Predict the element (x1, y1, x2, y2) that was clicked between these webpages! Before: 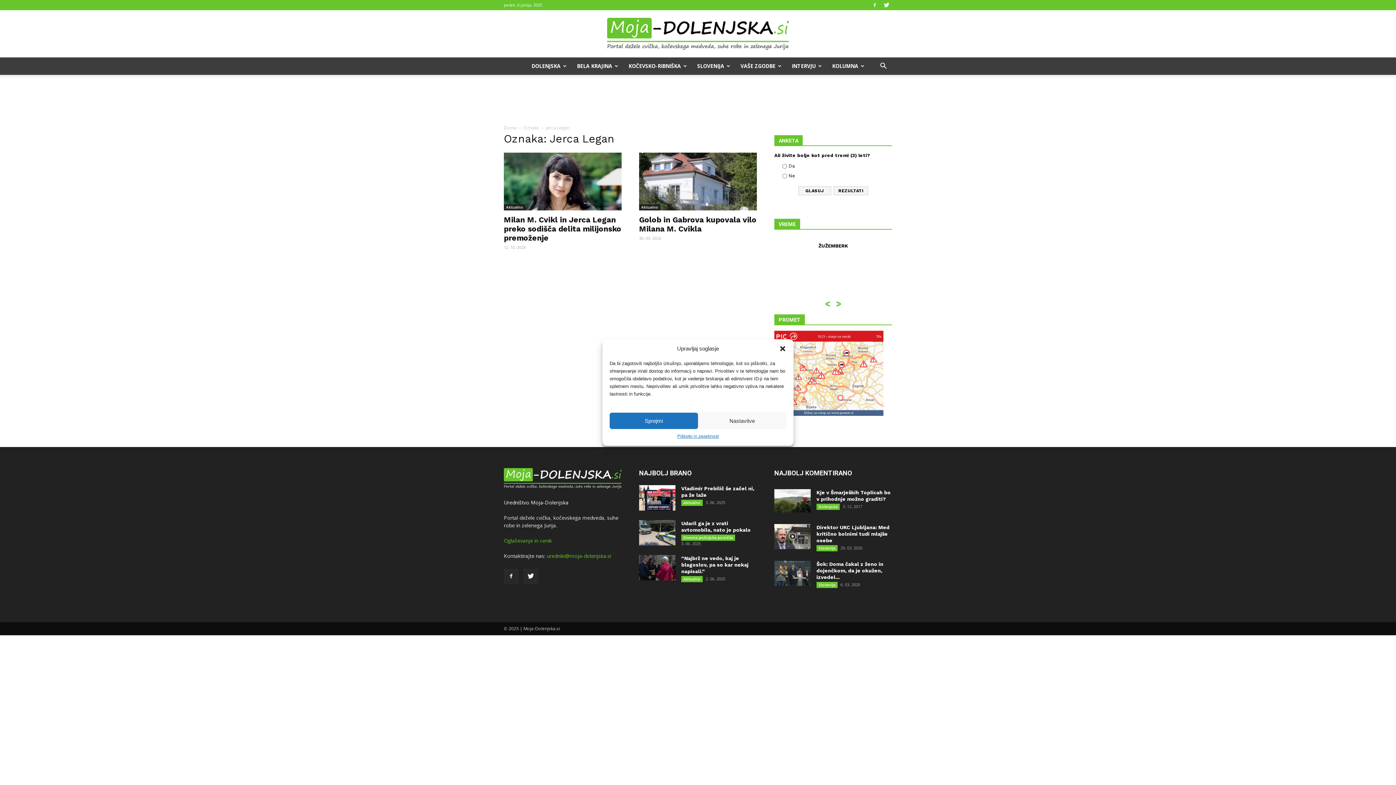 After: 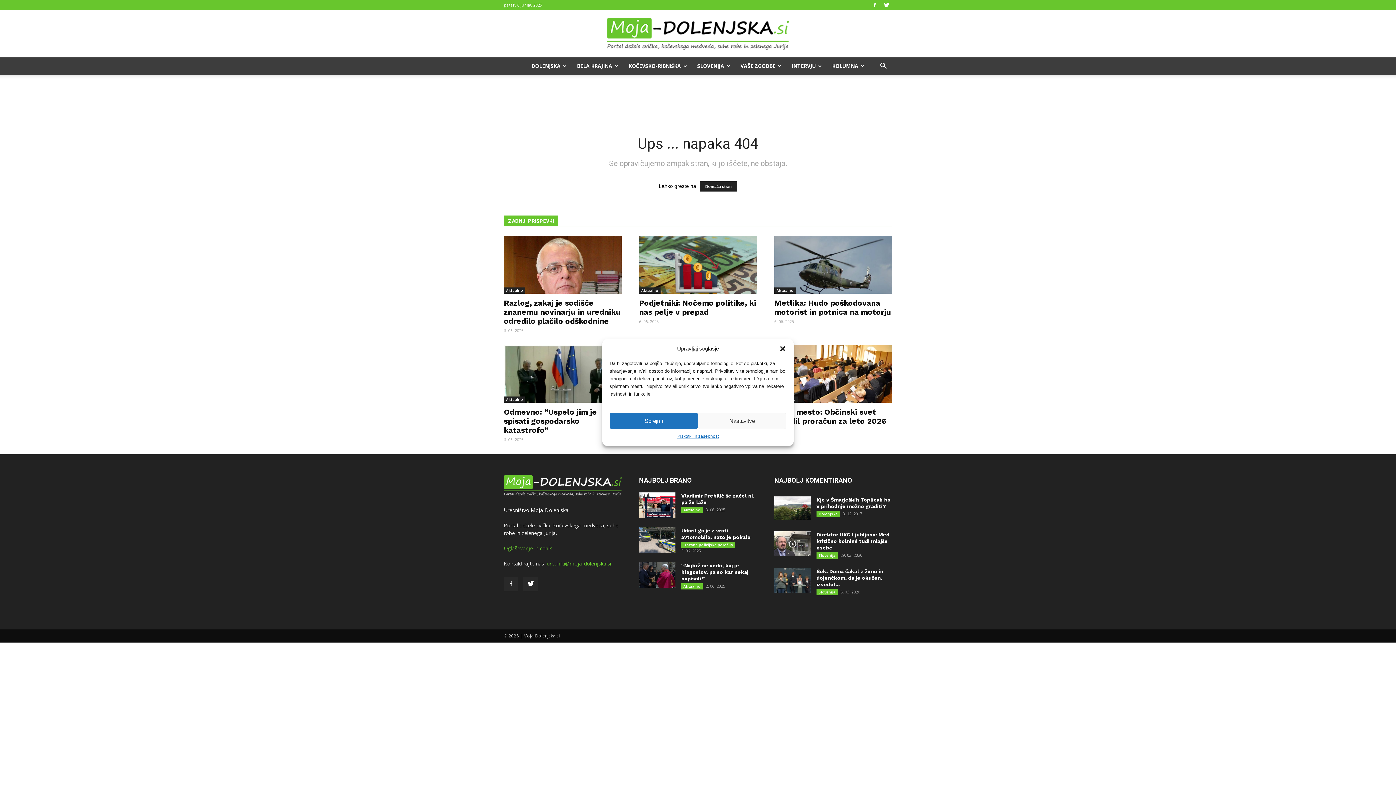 Action: label: Oglaševanje in cenik bbox: (504, 537, 552, 544)